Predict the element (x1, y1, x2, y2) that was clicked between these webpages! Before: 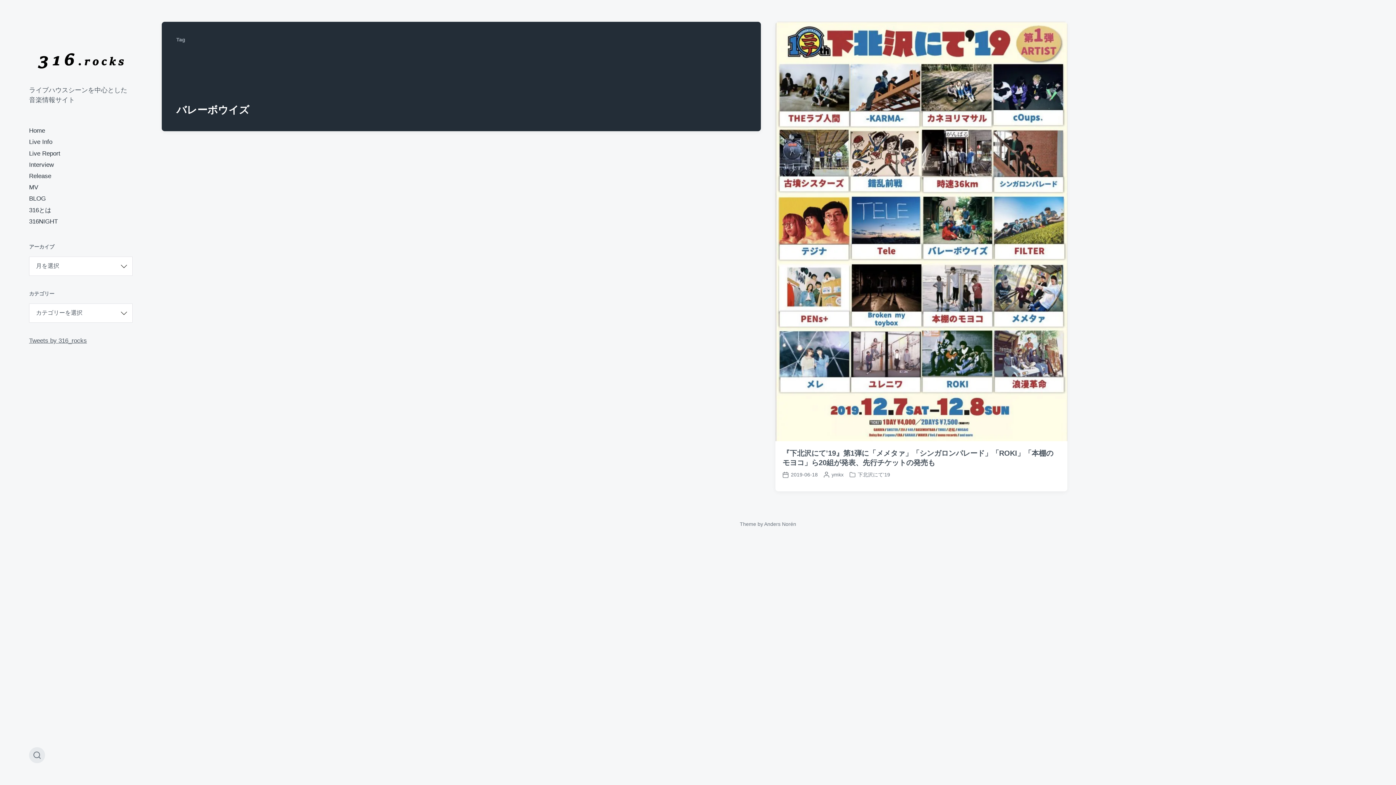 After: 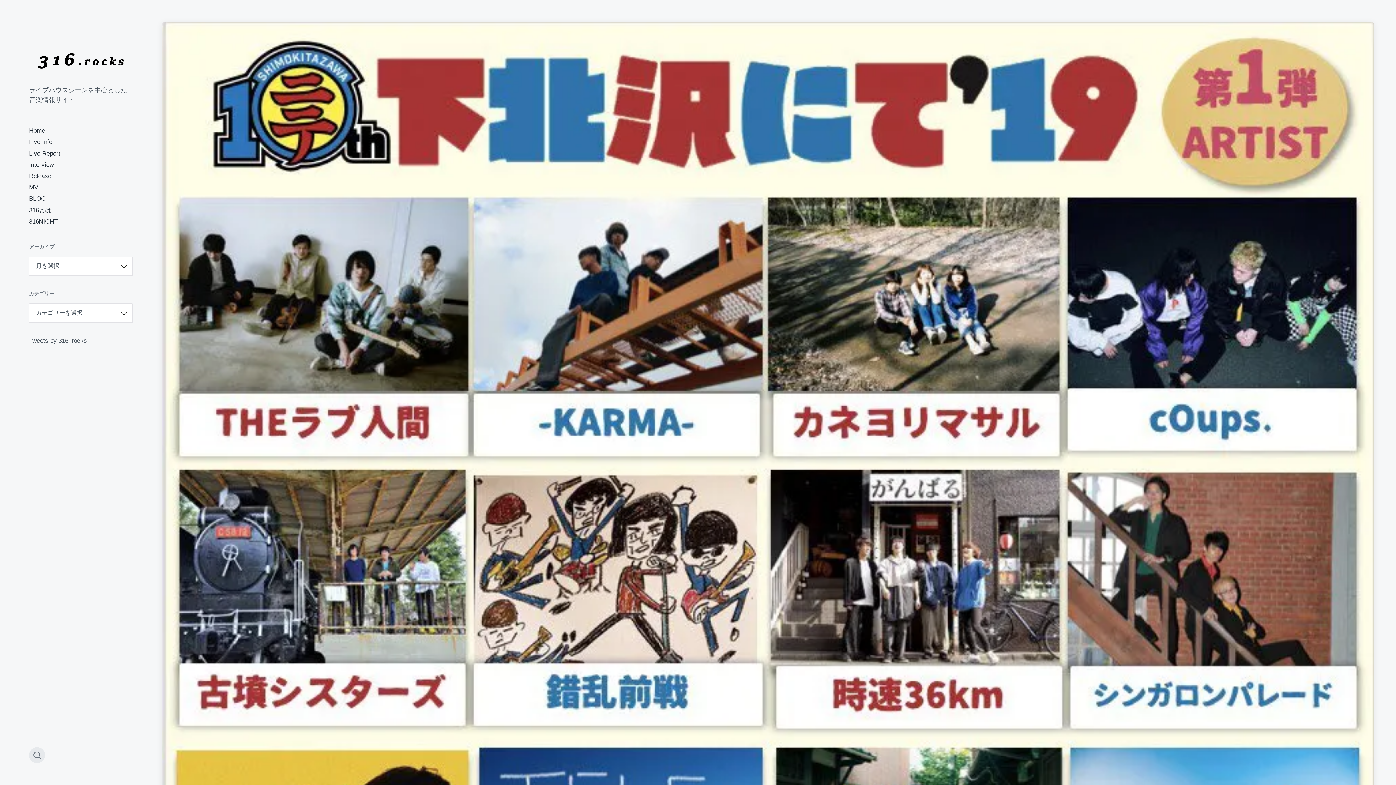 Action: bbox: (775, 21, 1067, 441)